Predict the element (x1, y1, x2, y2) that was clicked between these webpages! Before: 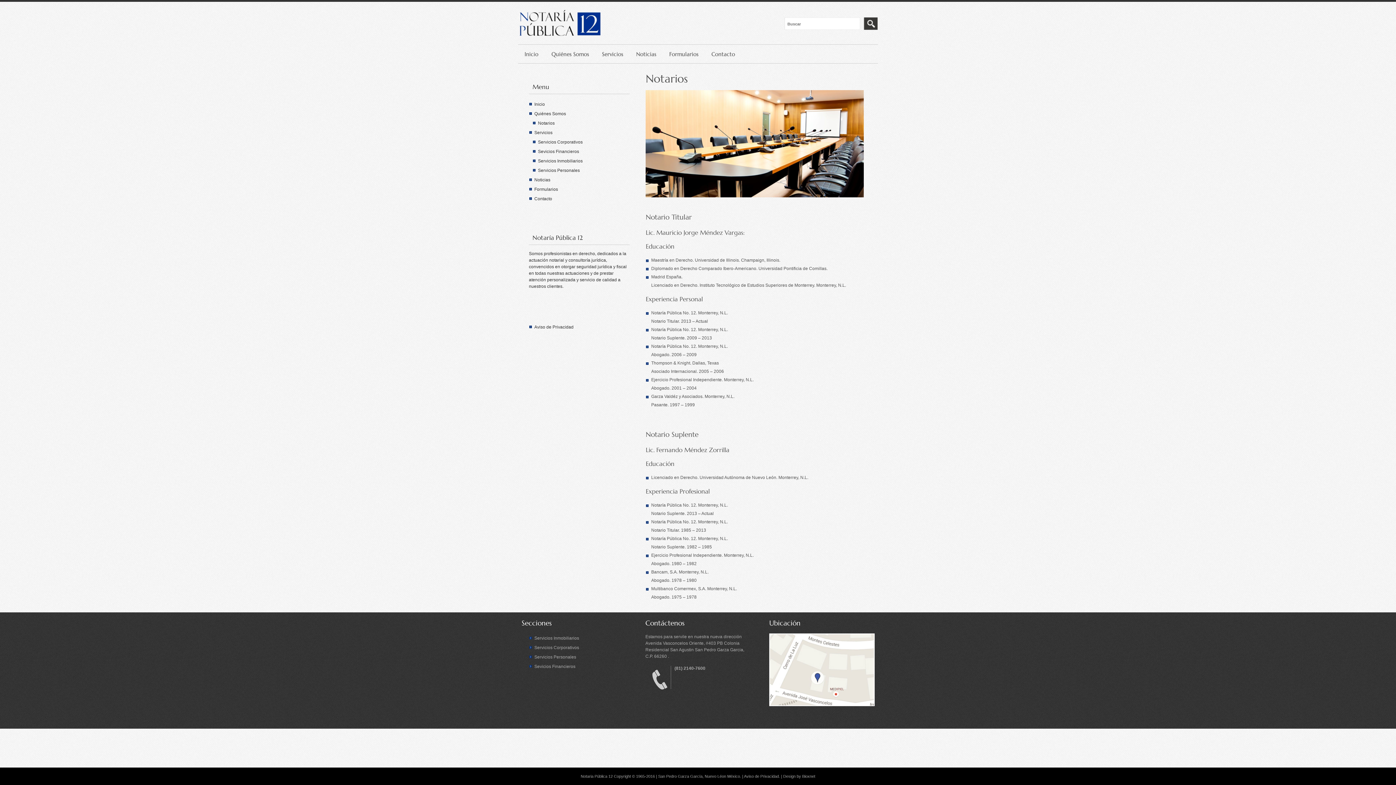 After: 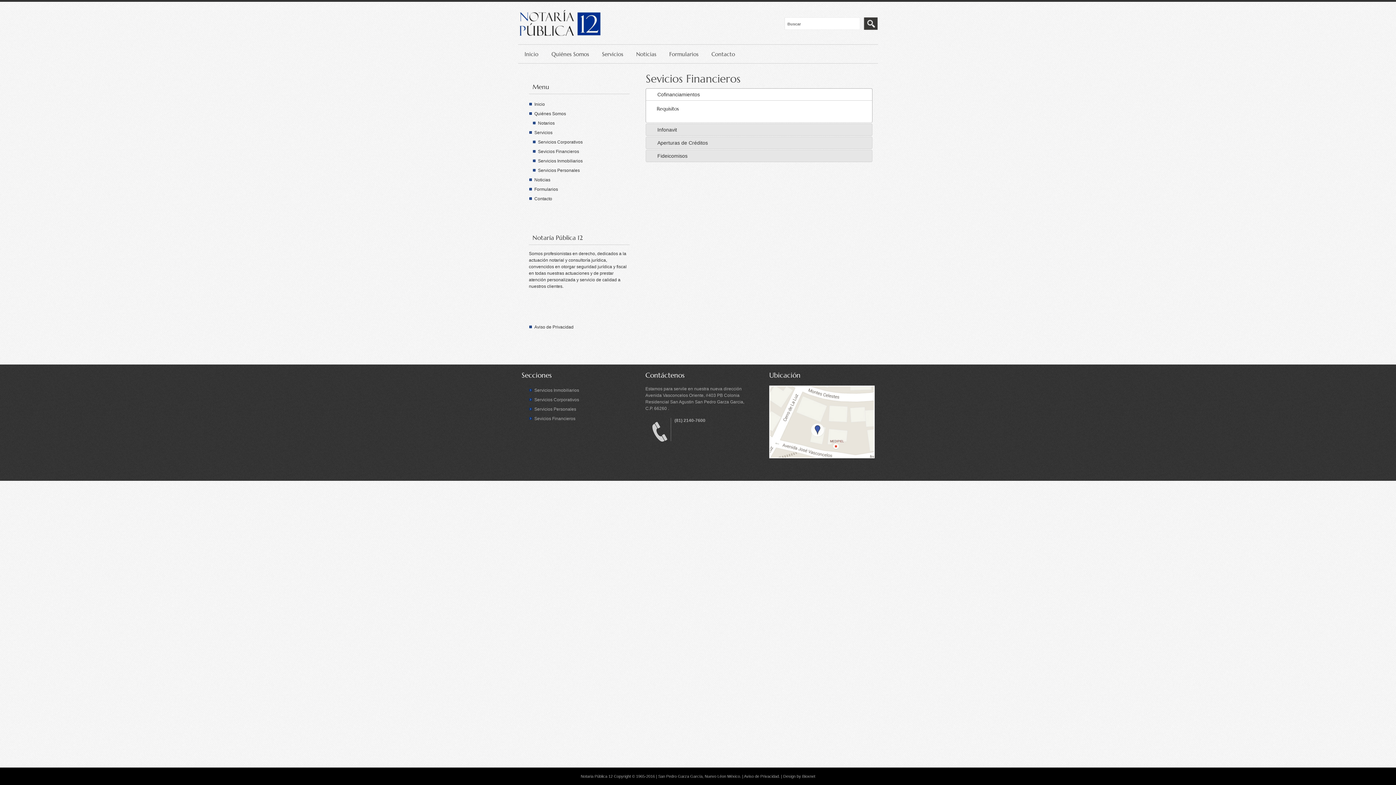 Action: bbox: (532, 146, 629, 156) label: Sevicios Financieros